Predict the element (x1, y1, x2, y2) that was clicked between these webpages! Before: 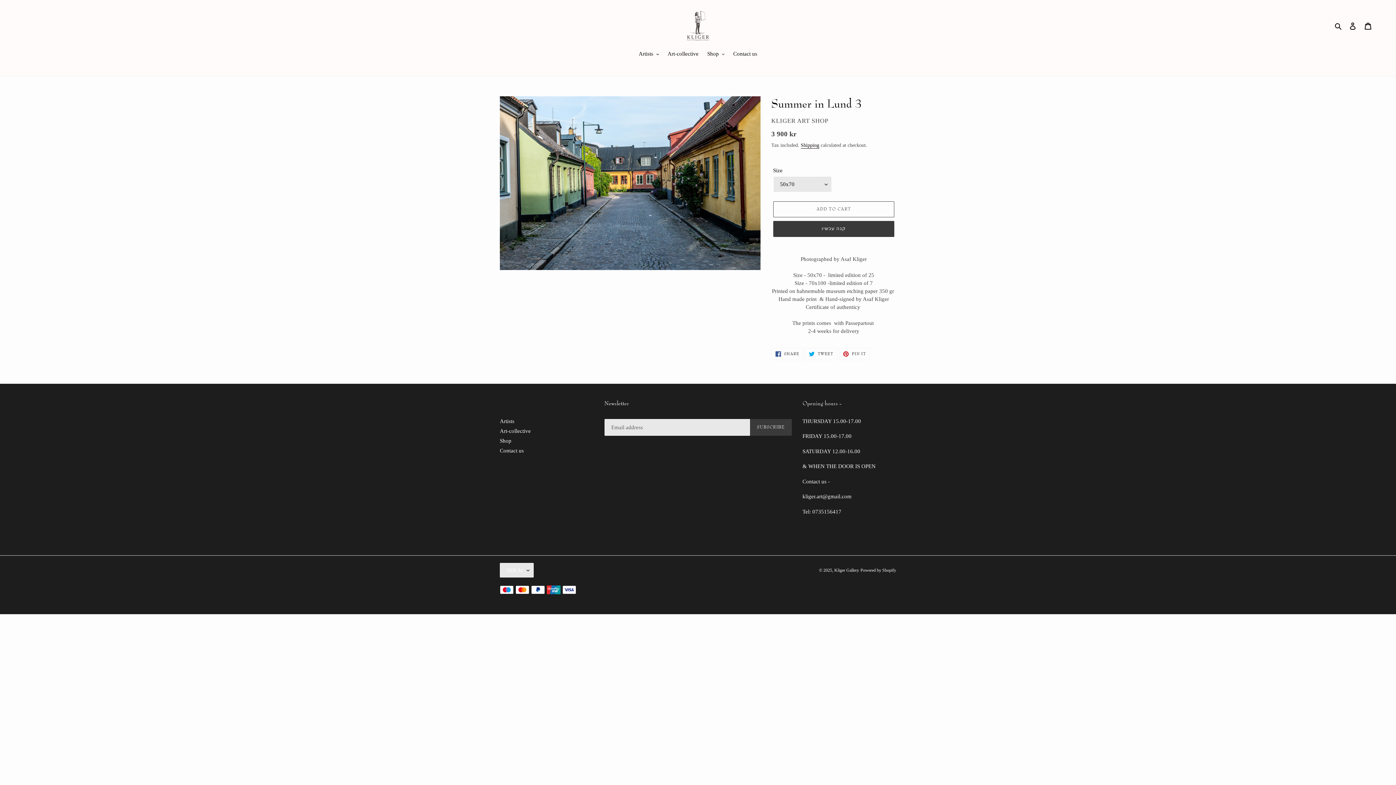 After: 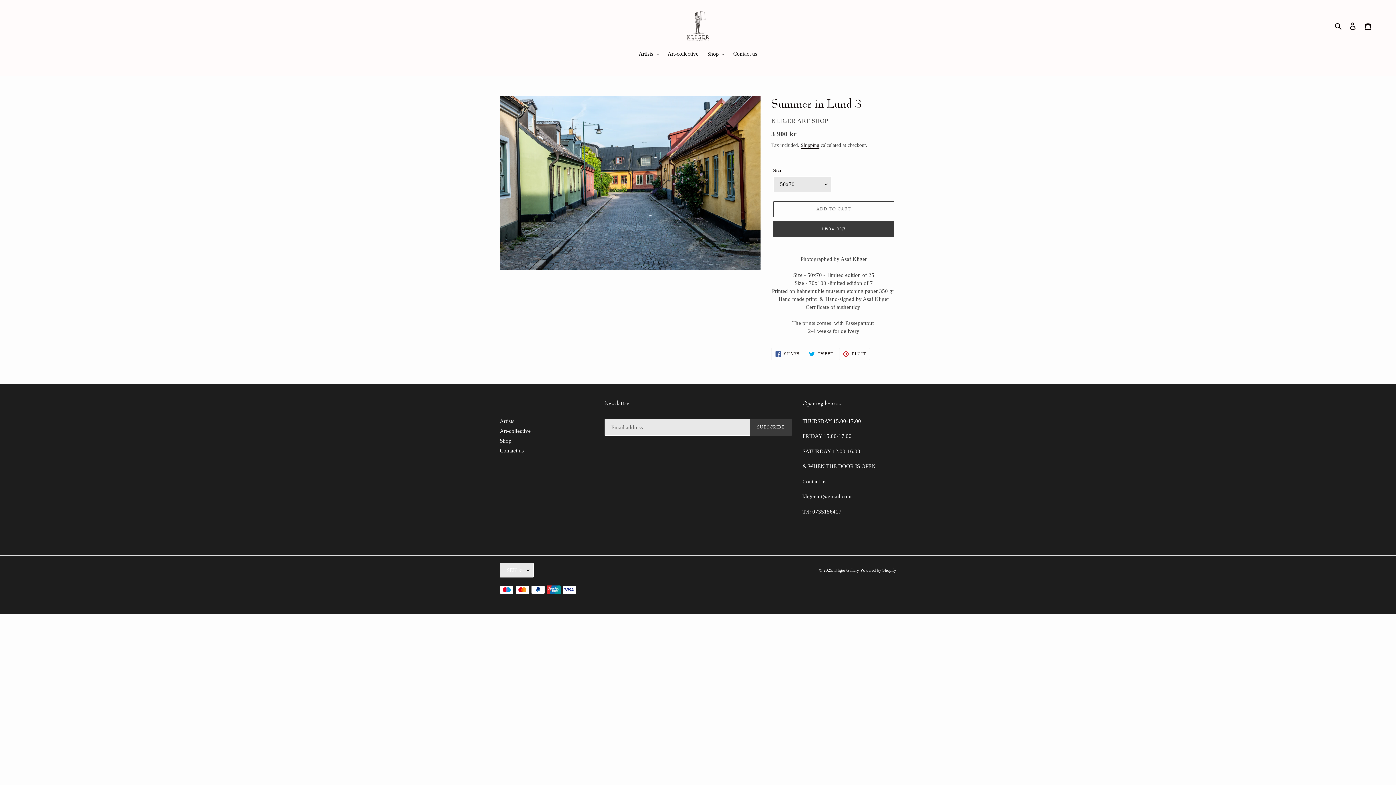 Action: bbox: (839, 348, 870, 360) label:  PIN IT
PIN ON PINTEREST